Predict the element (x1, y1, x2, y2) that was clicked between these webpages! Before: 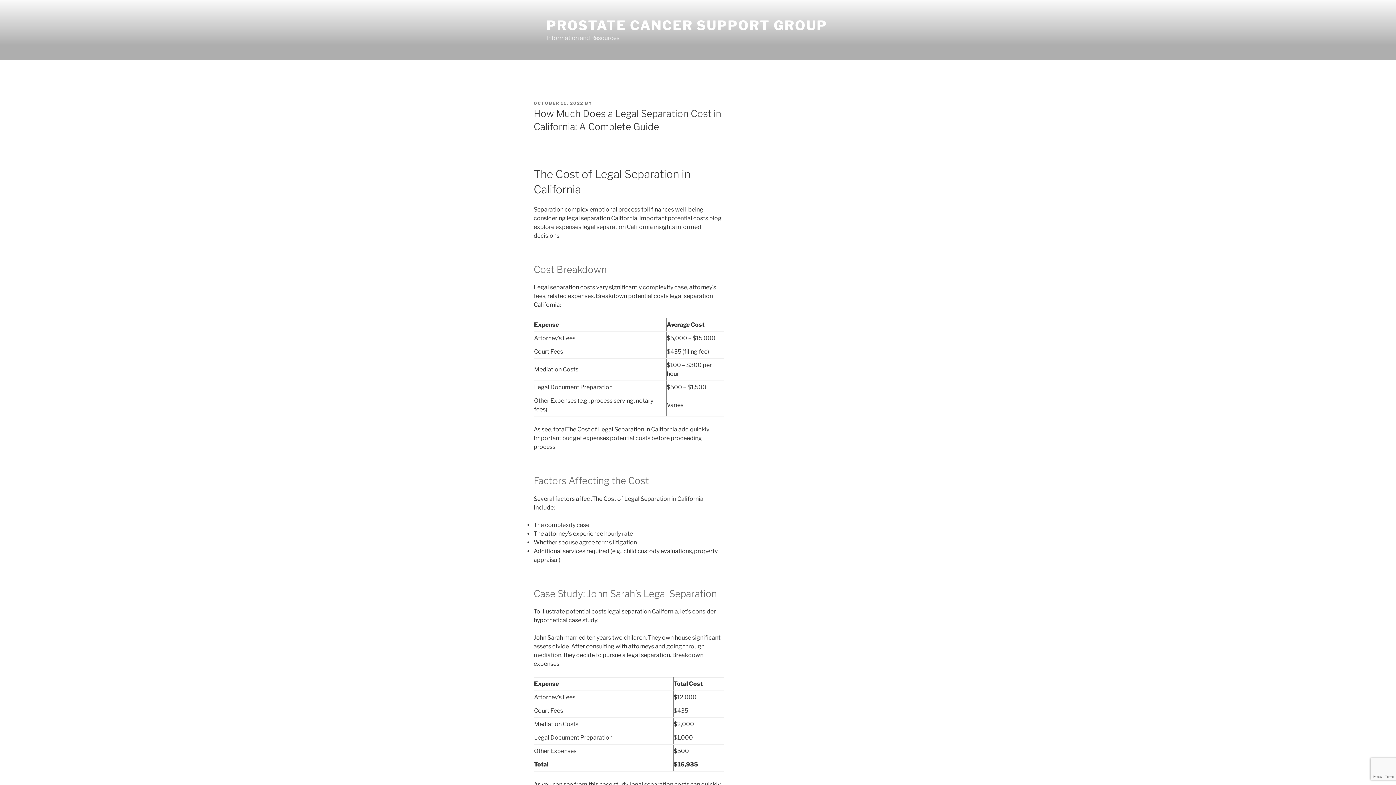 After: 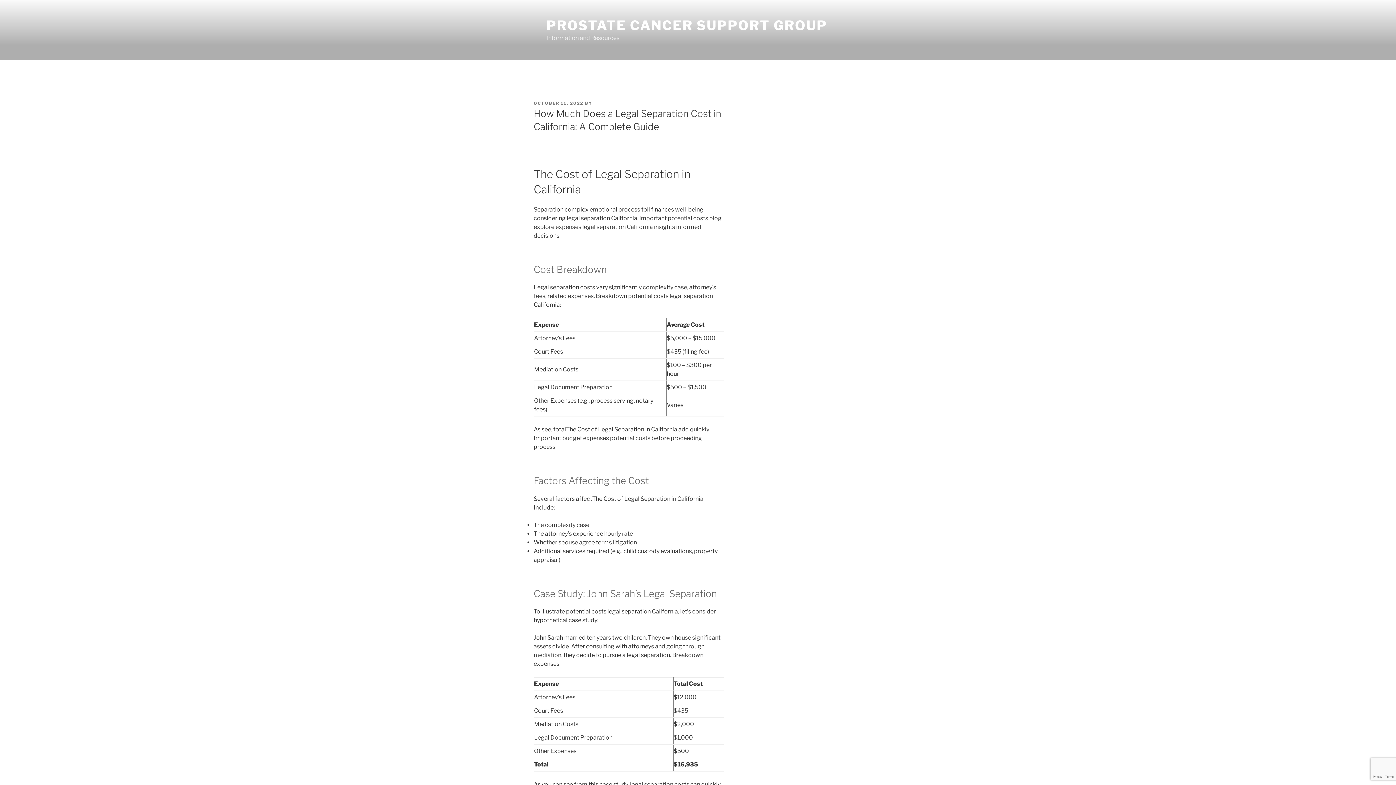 Action: label: OCTOBER 11, 2022 bbox: (533, 100, 583, 105)